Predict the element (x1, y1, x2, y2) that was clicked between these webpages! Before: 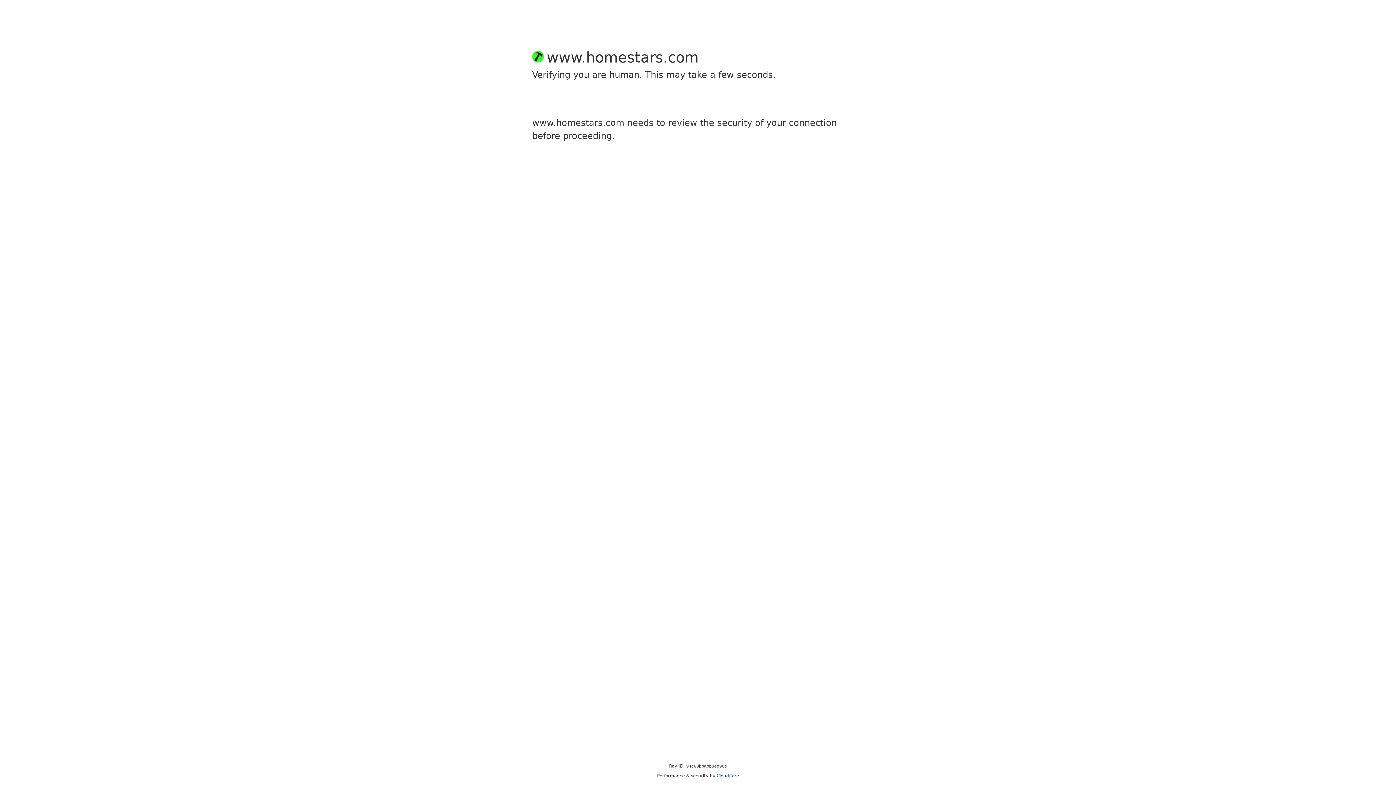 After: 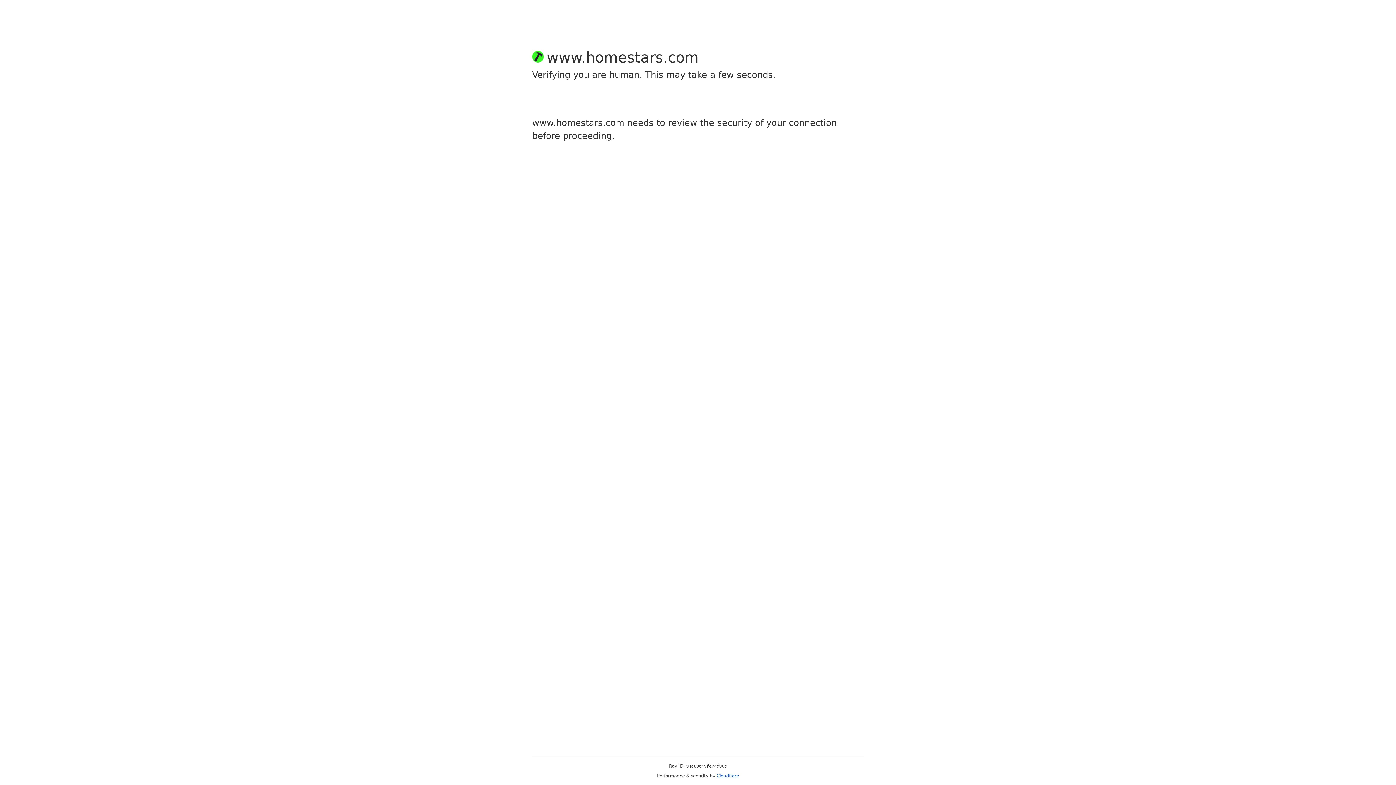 Action: label: Cloudflare bbox: (716, 773, 739, 778)